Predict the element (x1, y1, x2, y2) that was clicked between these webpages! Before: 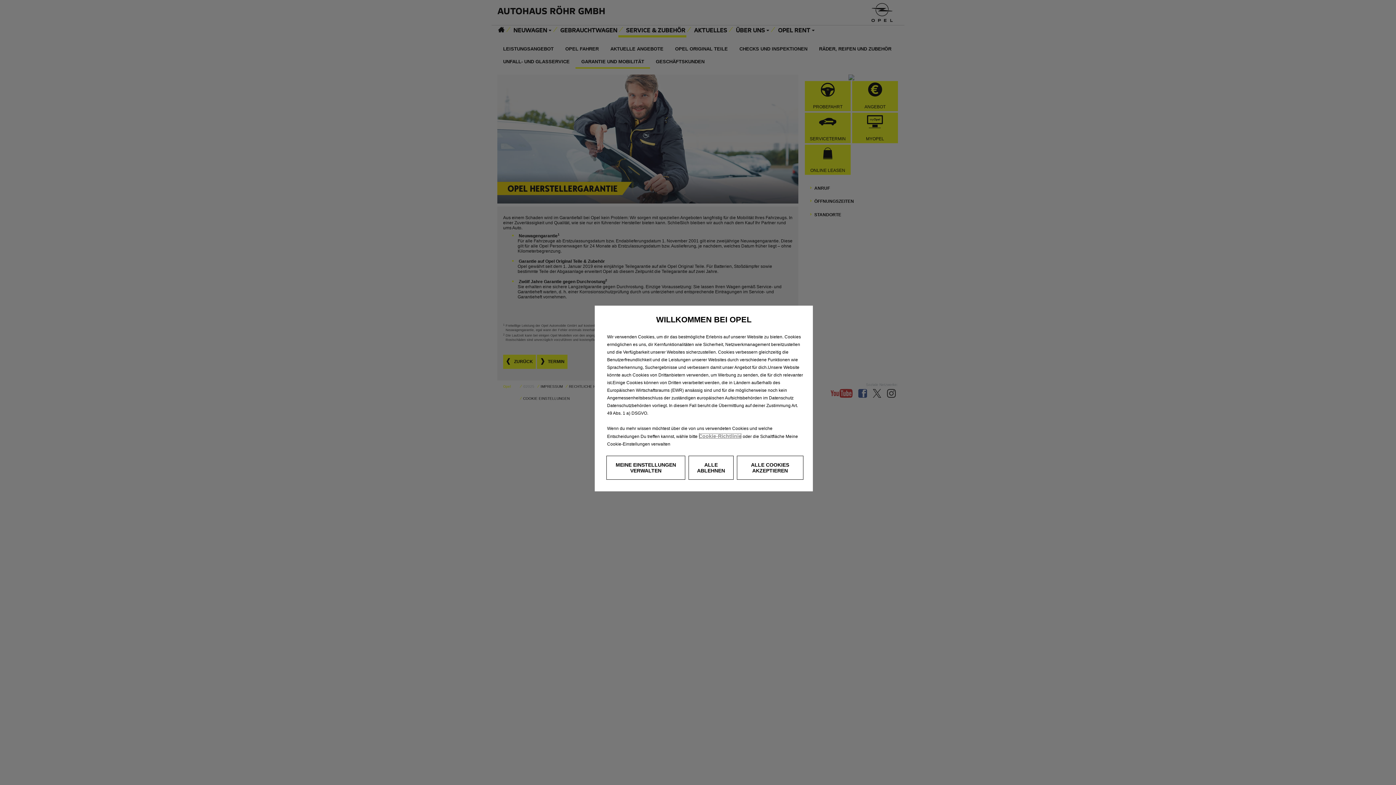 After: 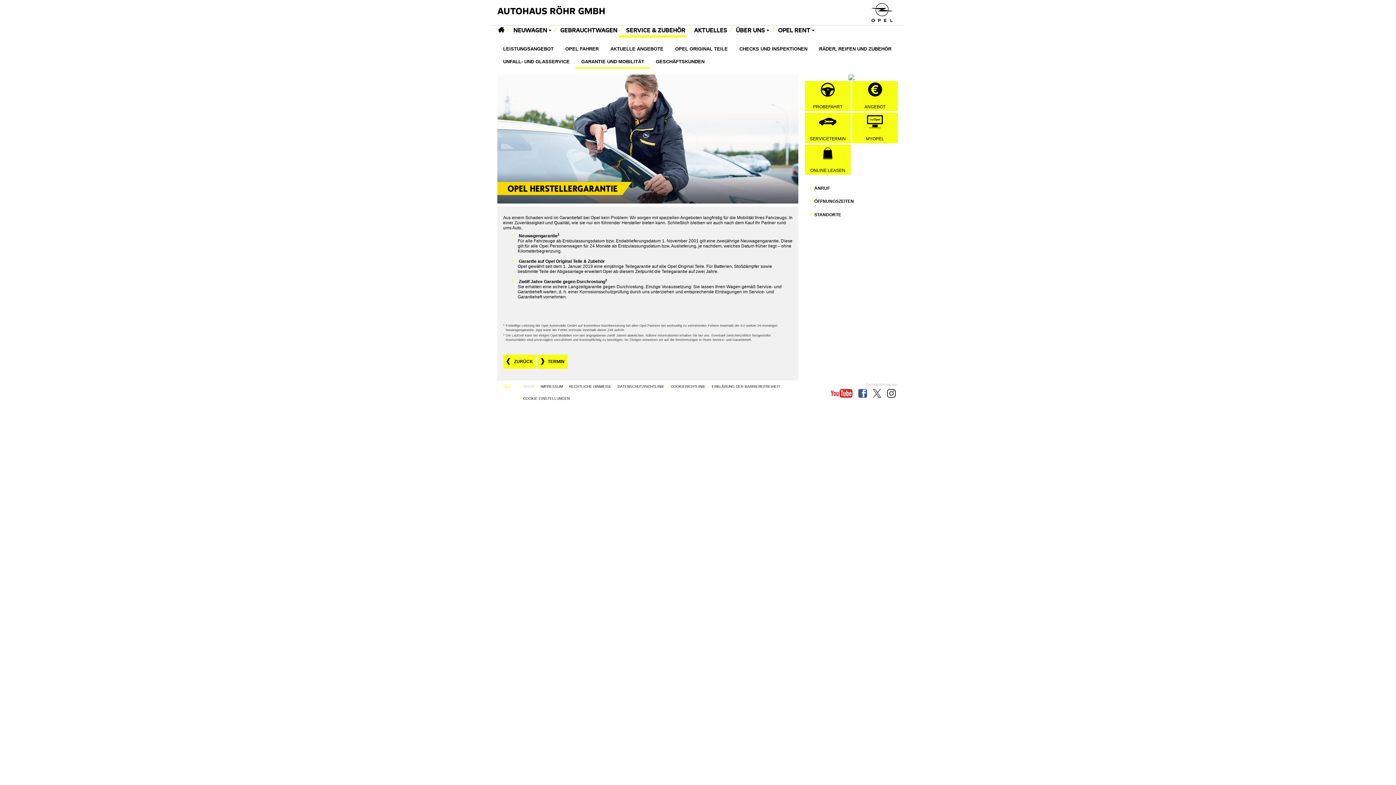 Action: label: ALLE ABLEHNEN bbox: (688, 456, 733, 480)